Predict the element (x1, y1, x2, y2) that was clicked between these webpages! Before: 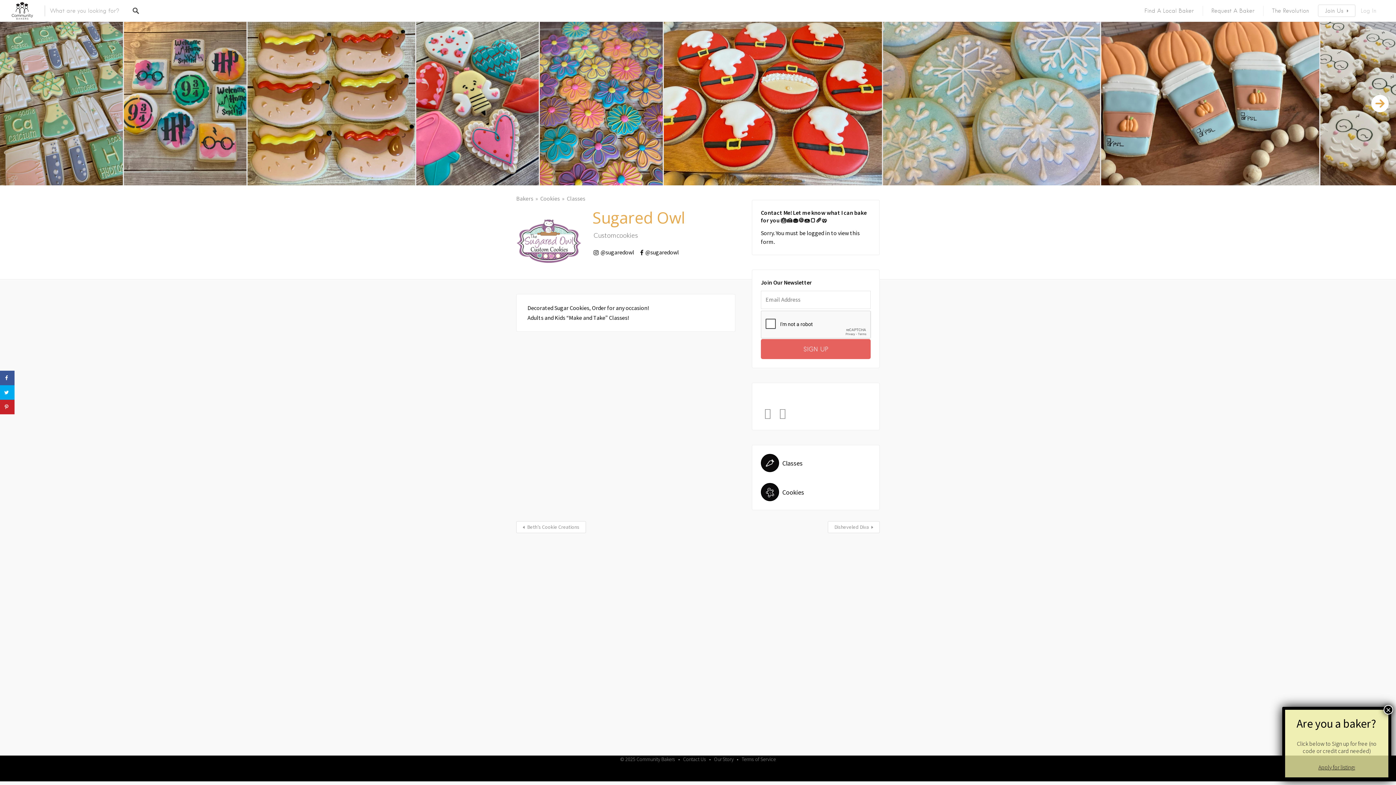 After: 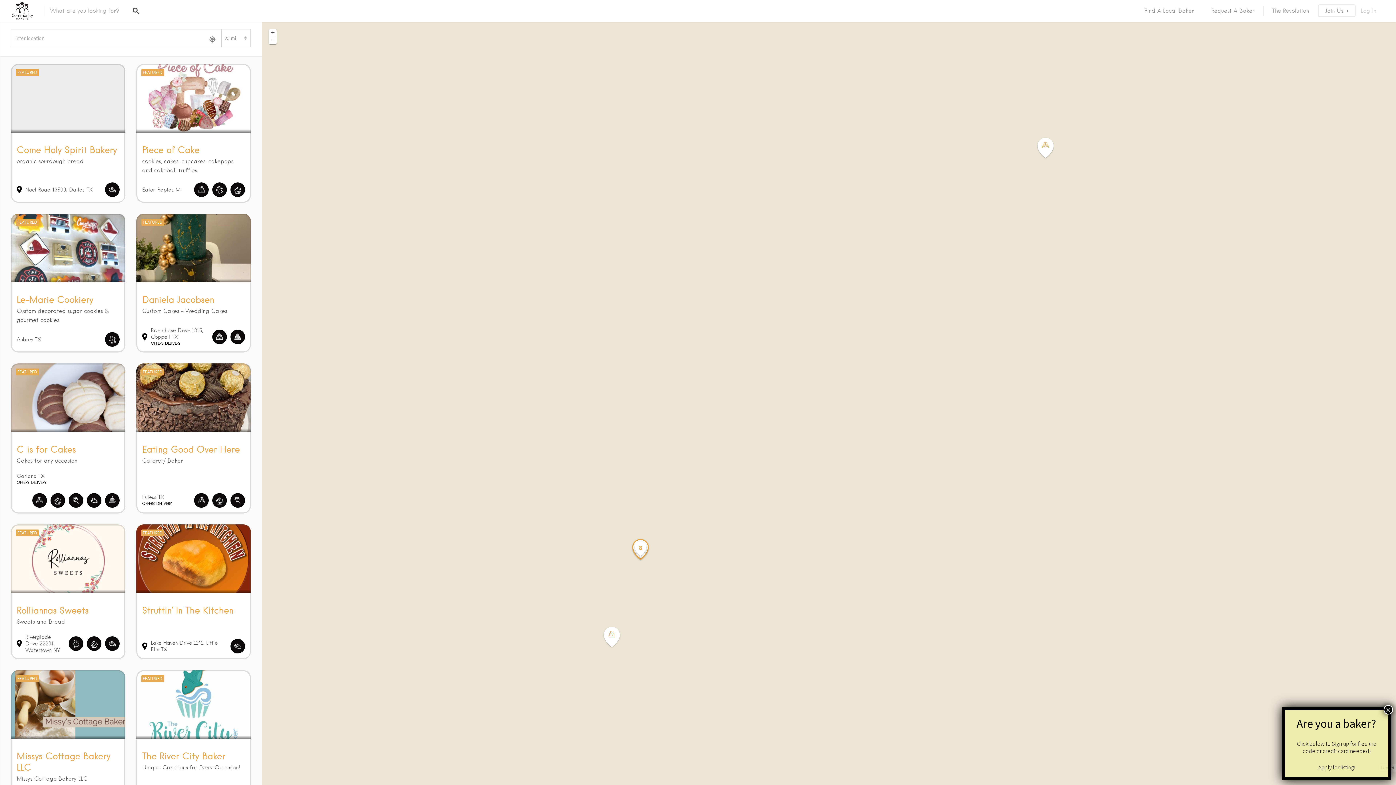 Action: label: Find A Local Baker bbox: (1136, 0, 1202, 21)